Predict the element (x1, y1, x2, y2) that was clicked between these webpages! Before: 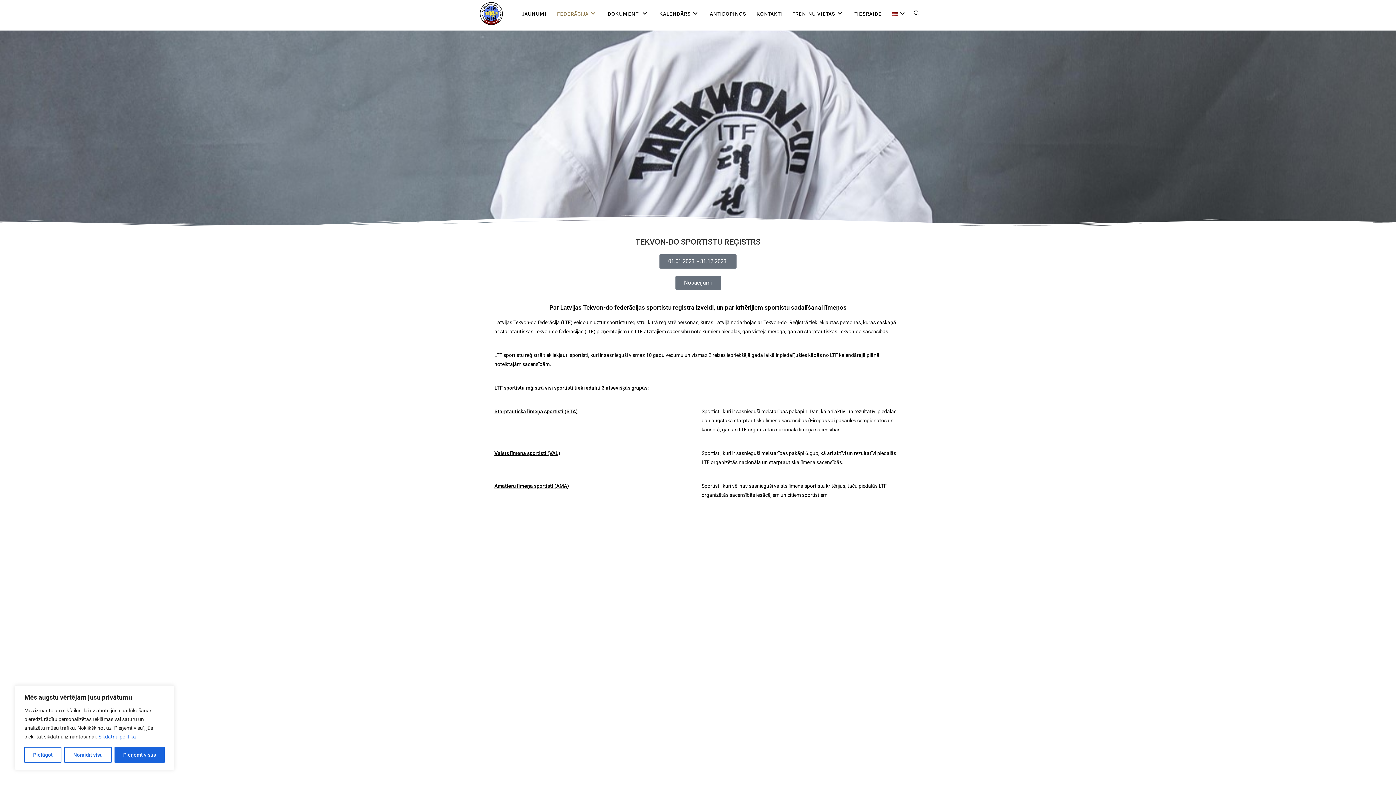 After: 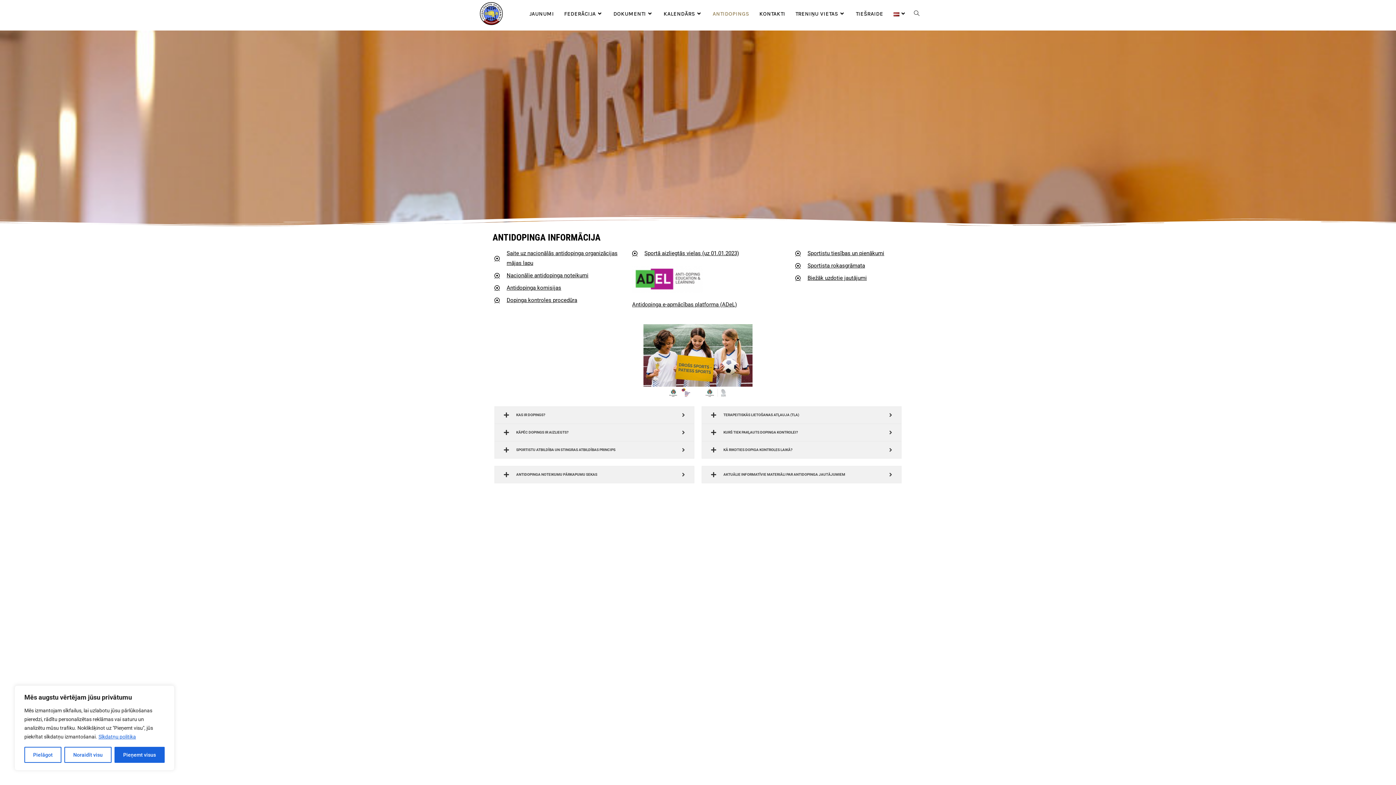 Action: bbox: (704, 0, 751, 27) label: ANTIDOPINGS